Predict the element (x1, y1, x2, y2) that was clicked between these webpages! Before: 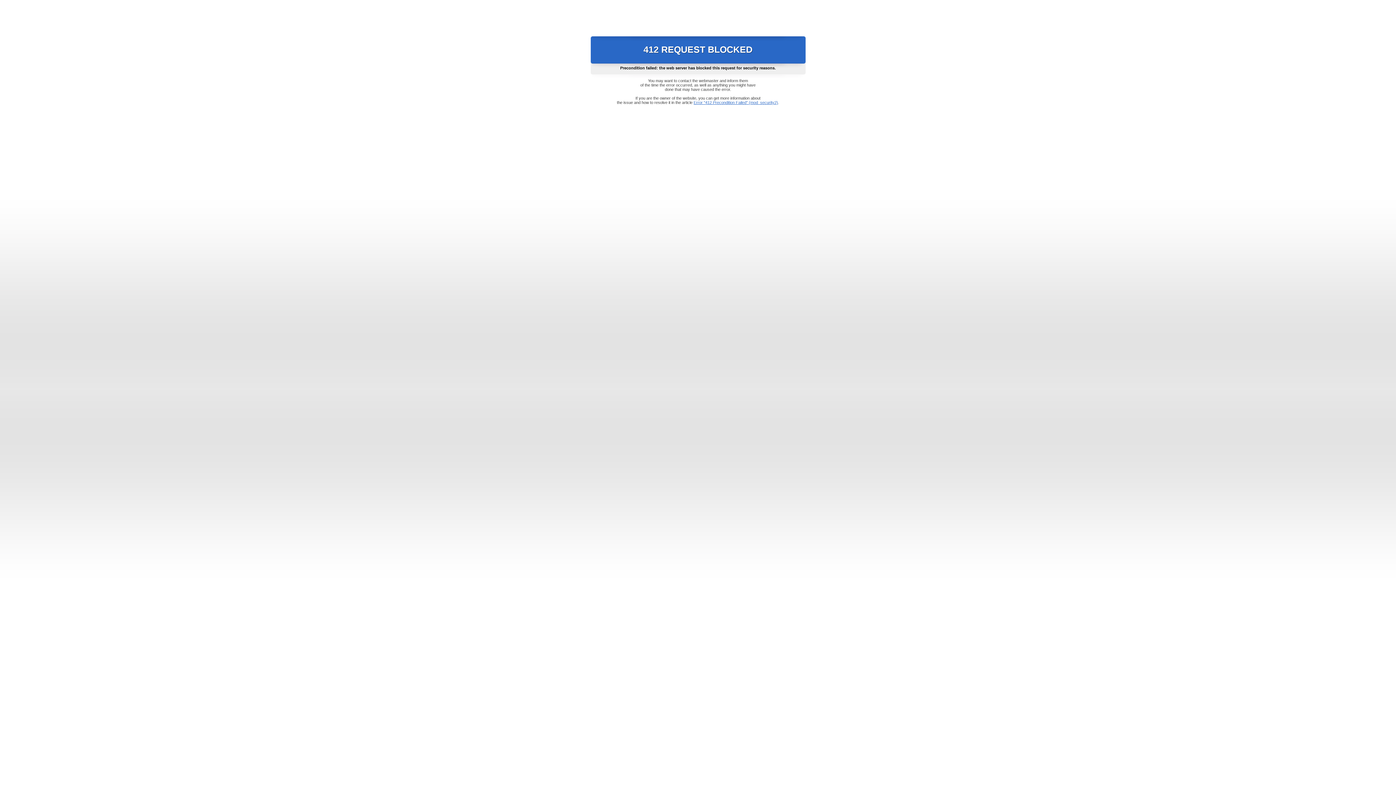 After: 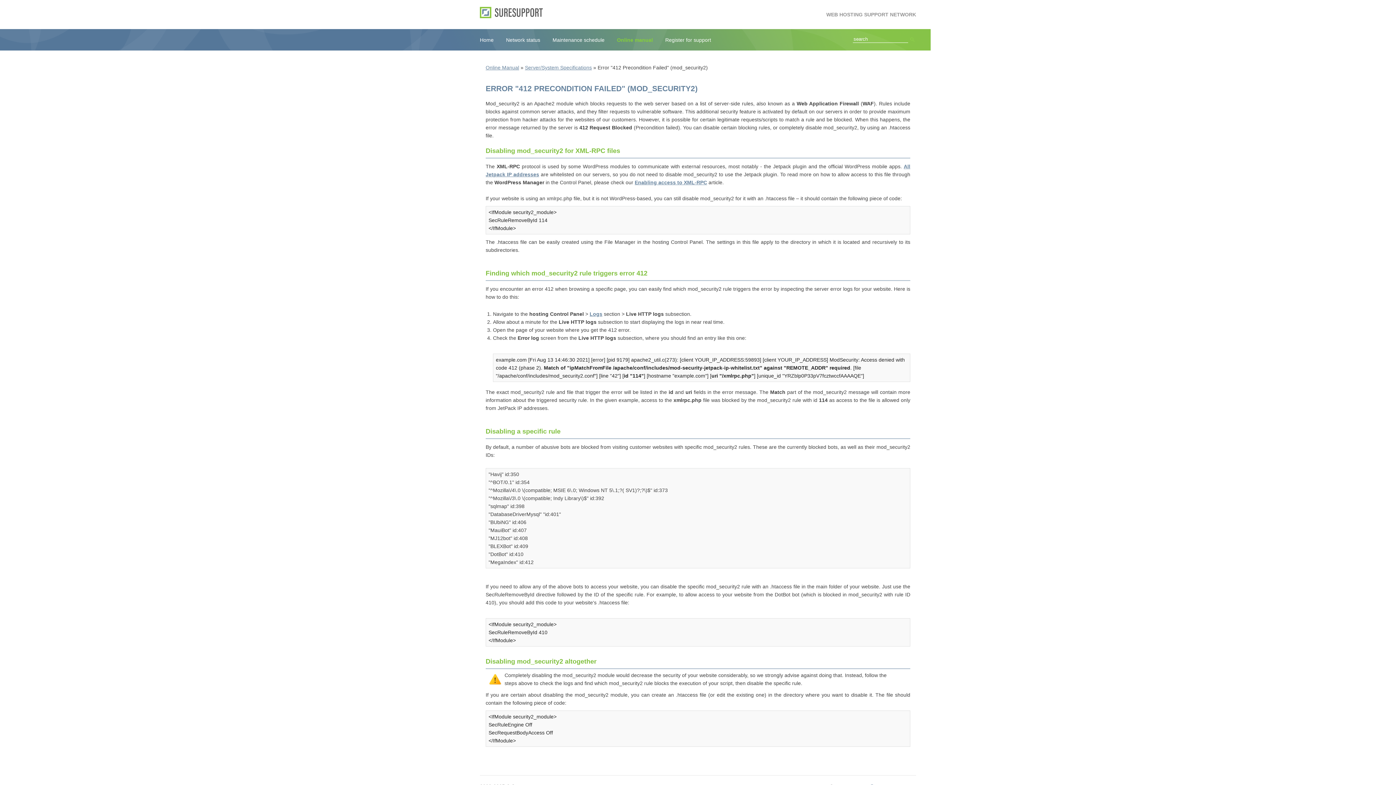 Action: bbox: (693, 100, 778, 104) label: Error "412 Precondition Failed" (mod_security2)